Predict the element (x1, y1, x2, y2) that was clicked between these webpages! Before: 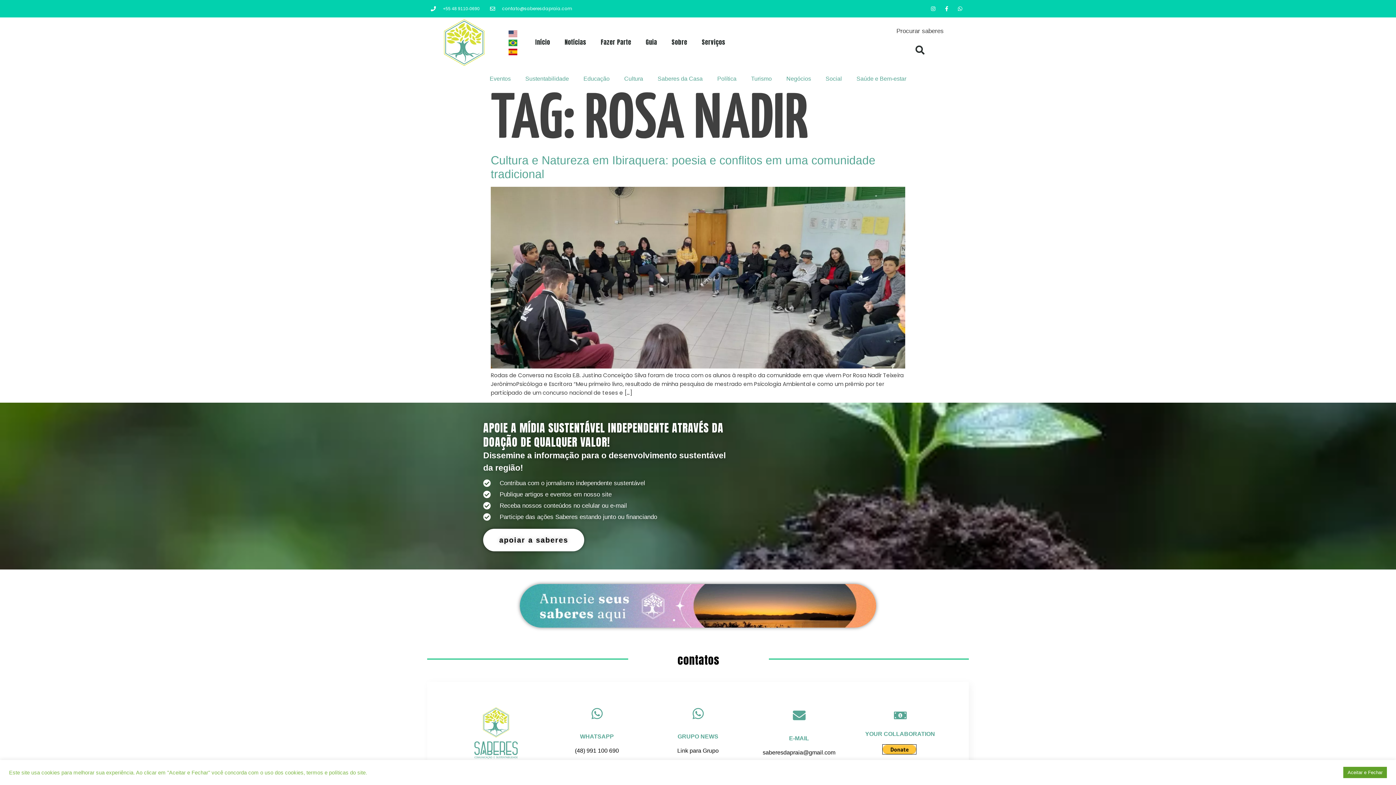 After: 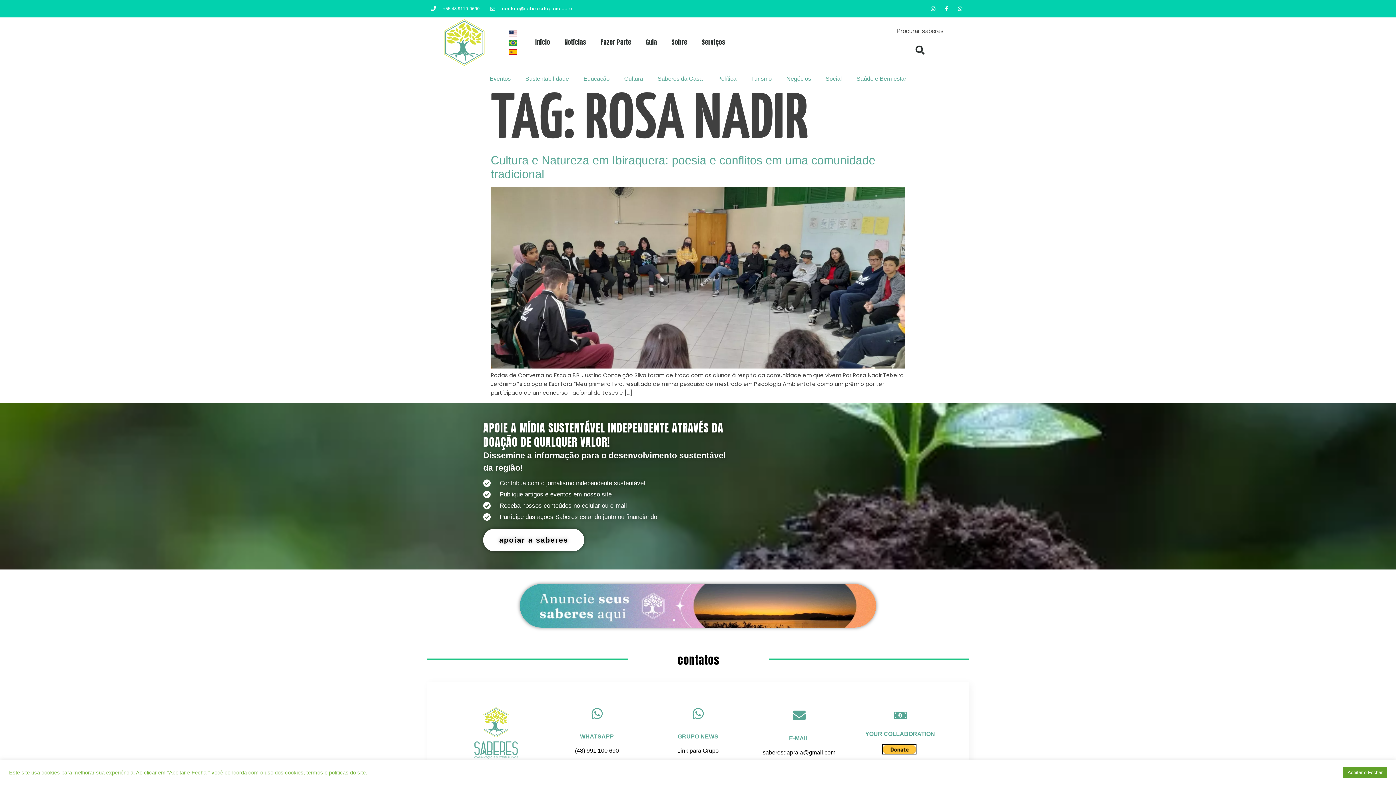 Action: bbox: (430, 4, 479, 13) label: +55 48 9110-0690